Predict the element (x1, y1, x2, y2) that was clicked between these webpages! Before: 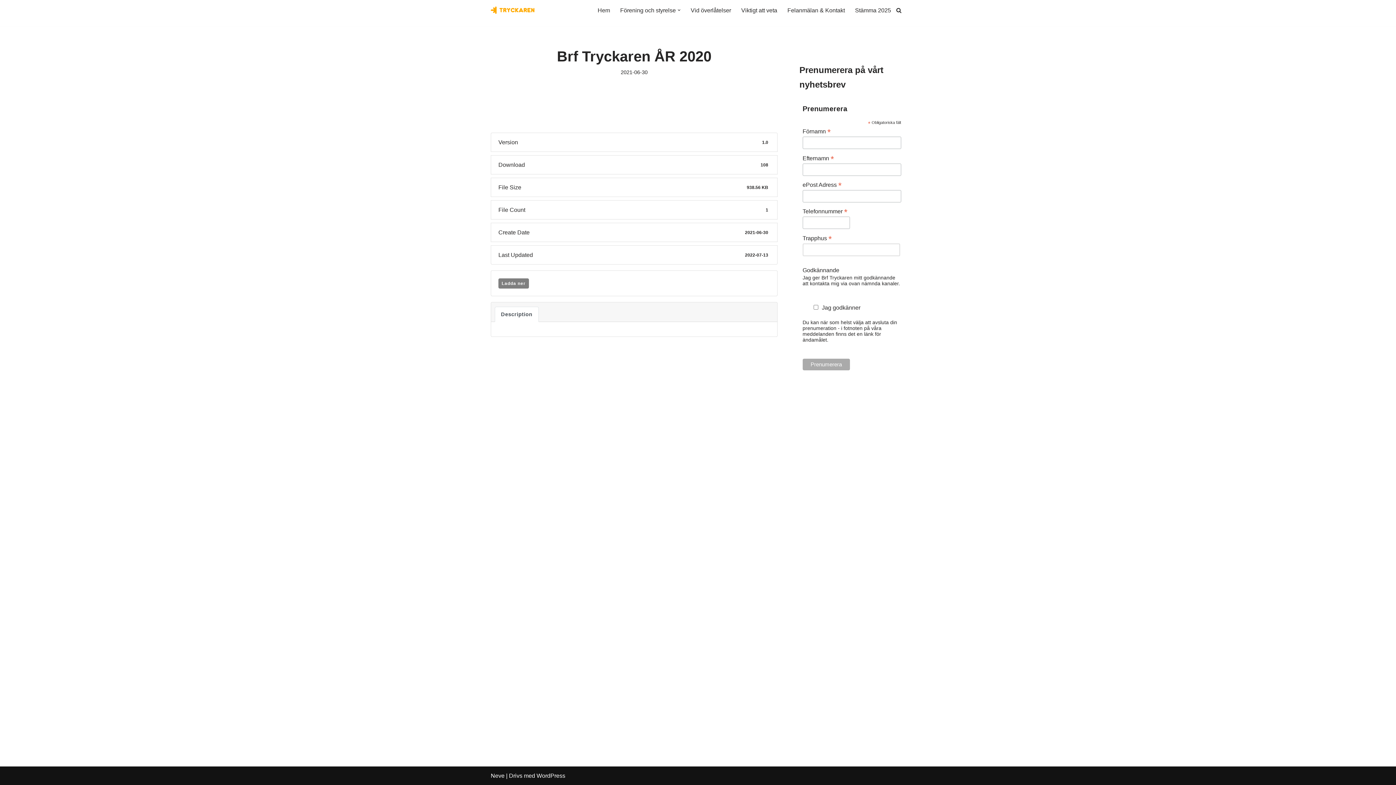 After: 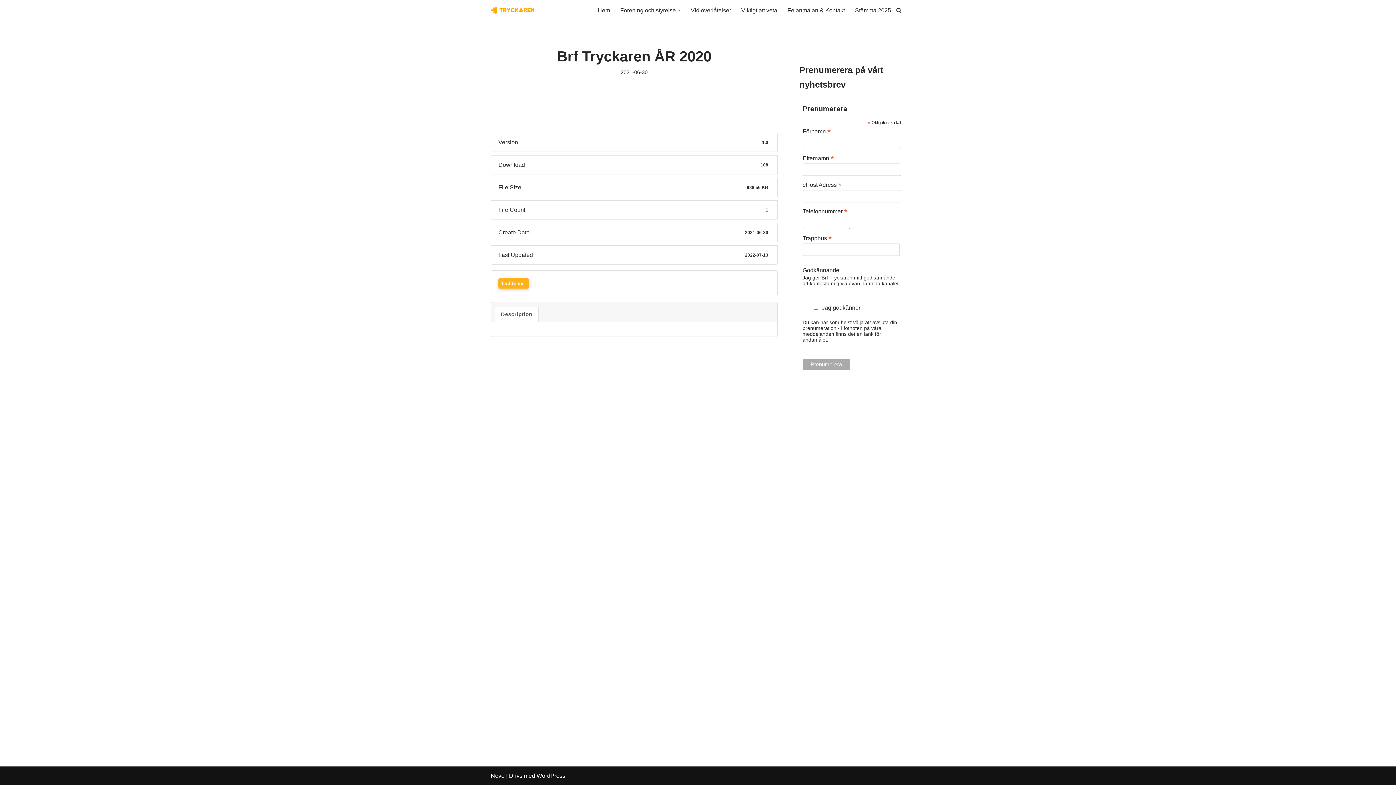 Action: label: Ladda ner bbox: (498, 278, 529, 288)